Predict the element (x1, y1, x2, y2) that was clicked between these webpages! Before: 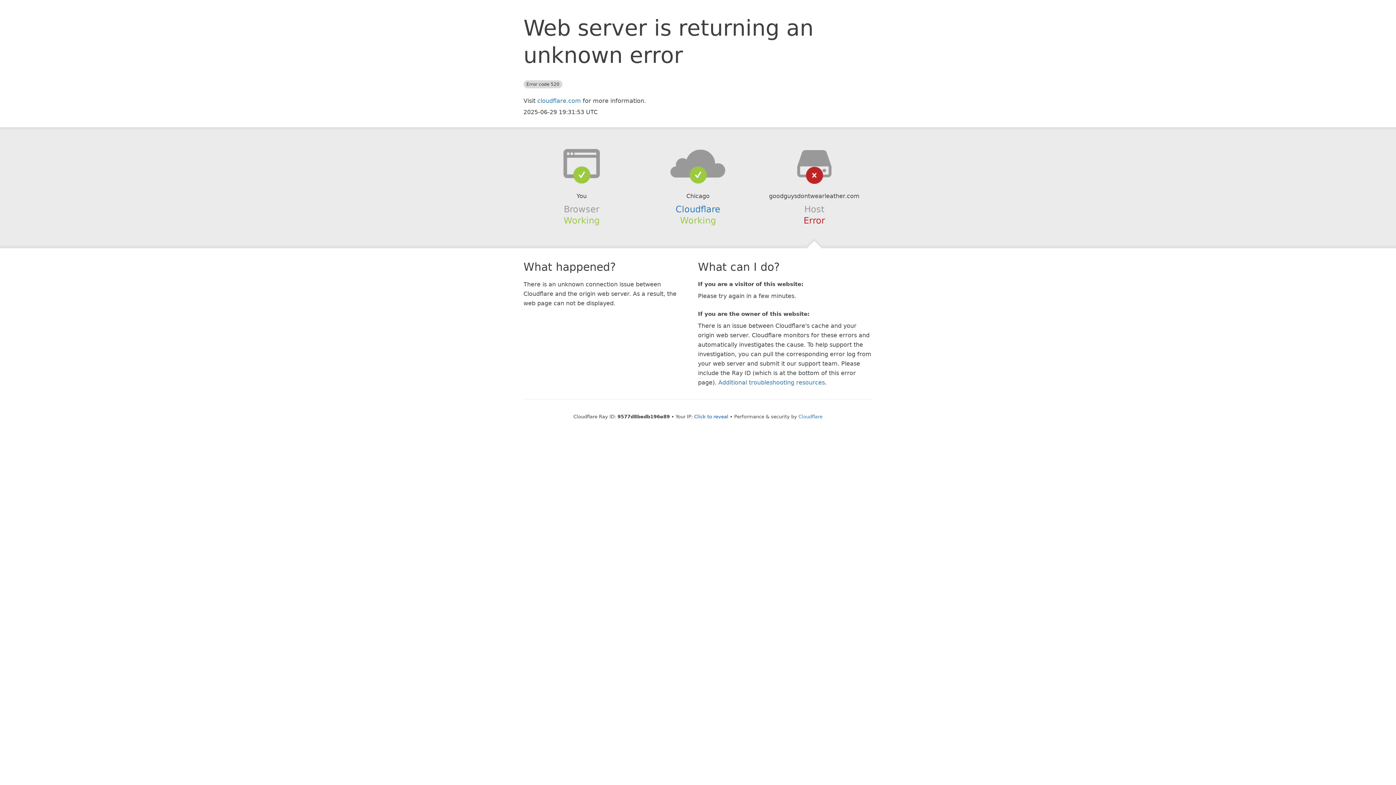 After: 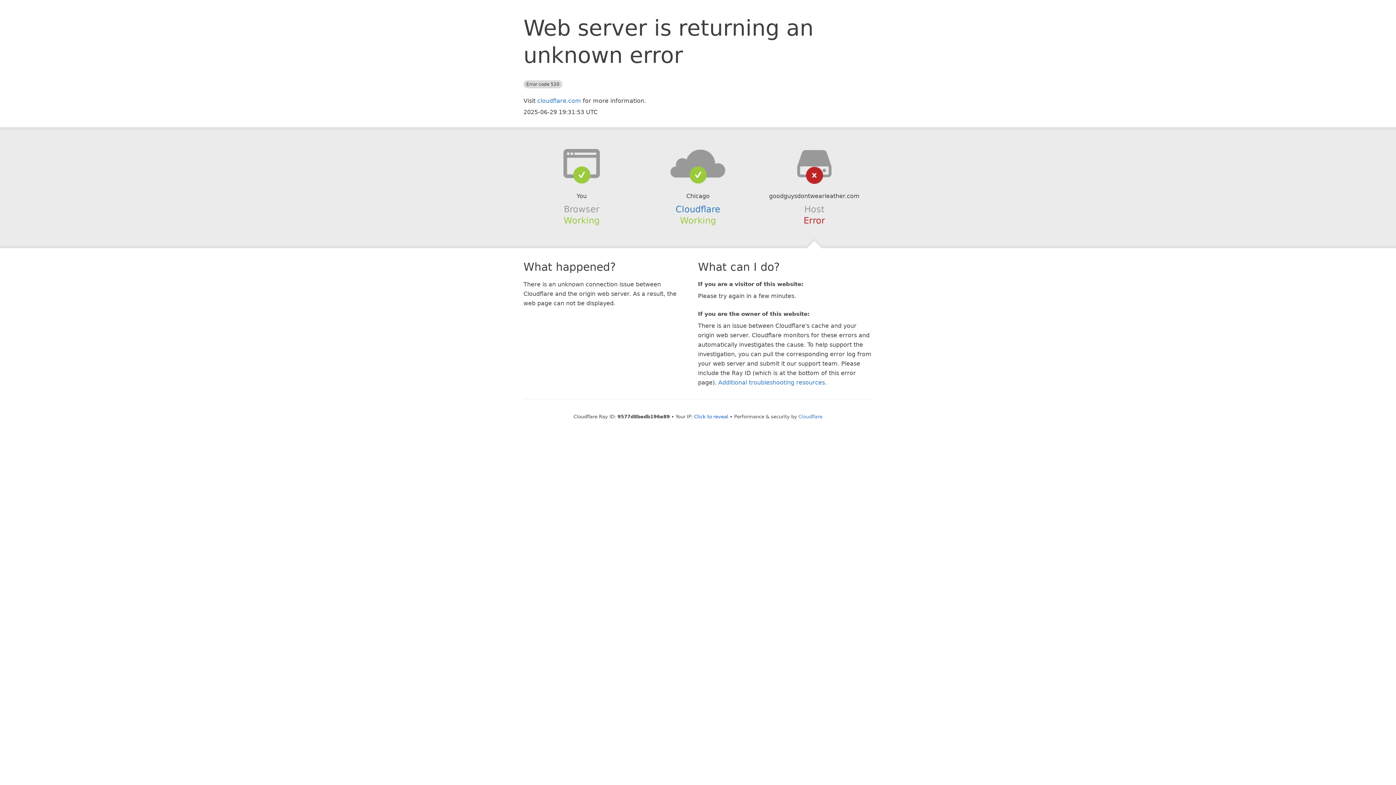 Action: bbox: (639, 148, 756, 178)